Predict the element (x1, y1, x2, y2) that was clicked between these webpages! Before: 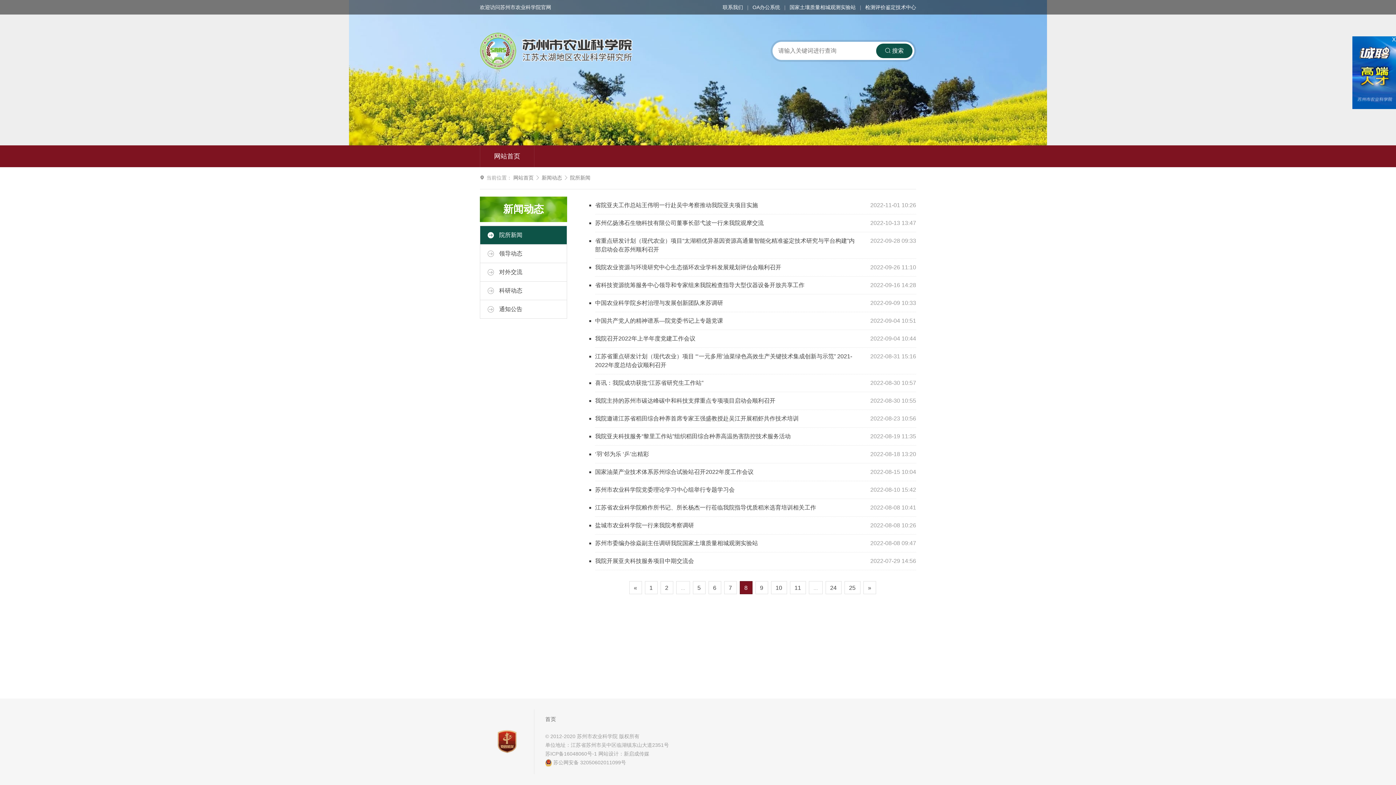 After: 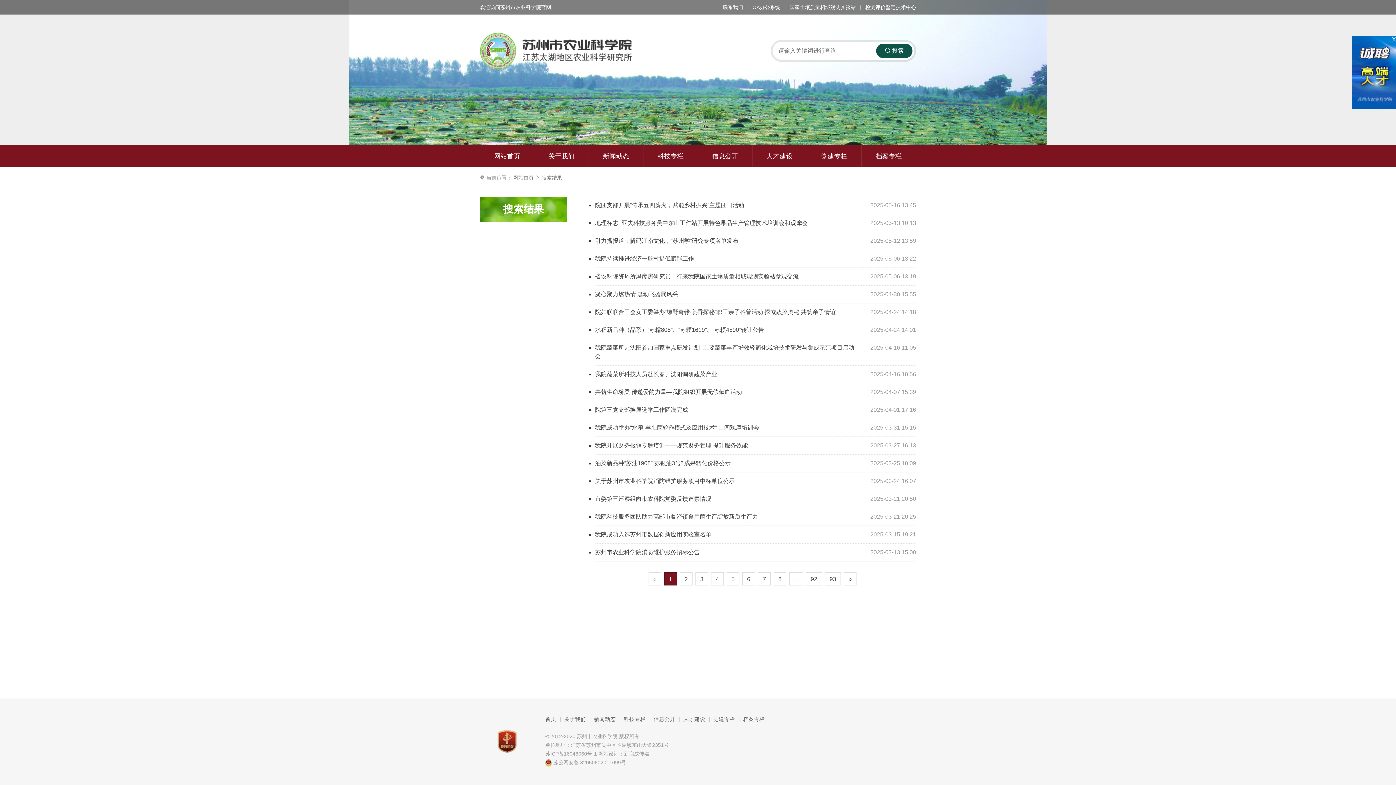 Action: label:  搜索 bbox: (876, 43, 912, 58)